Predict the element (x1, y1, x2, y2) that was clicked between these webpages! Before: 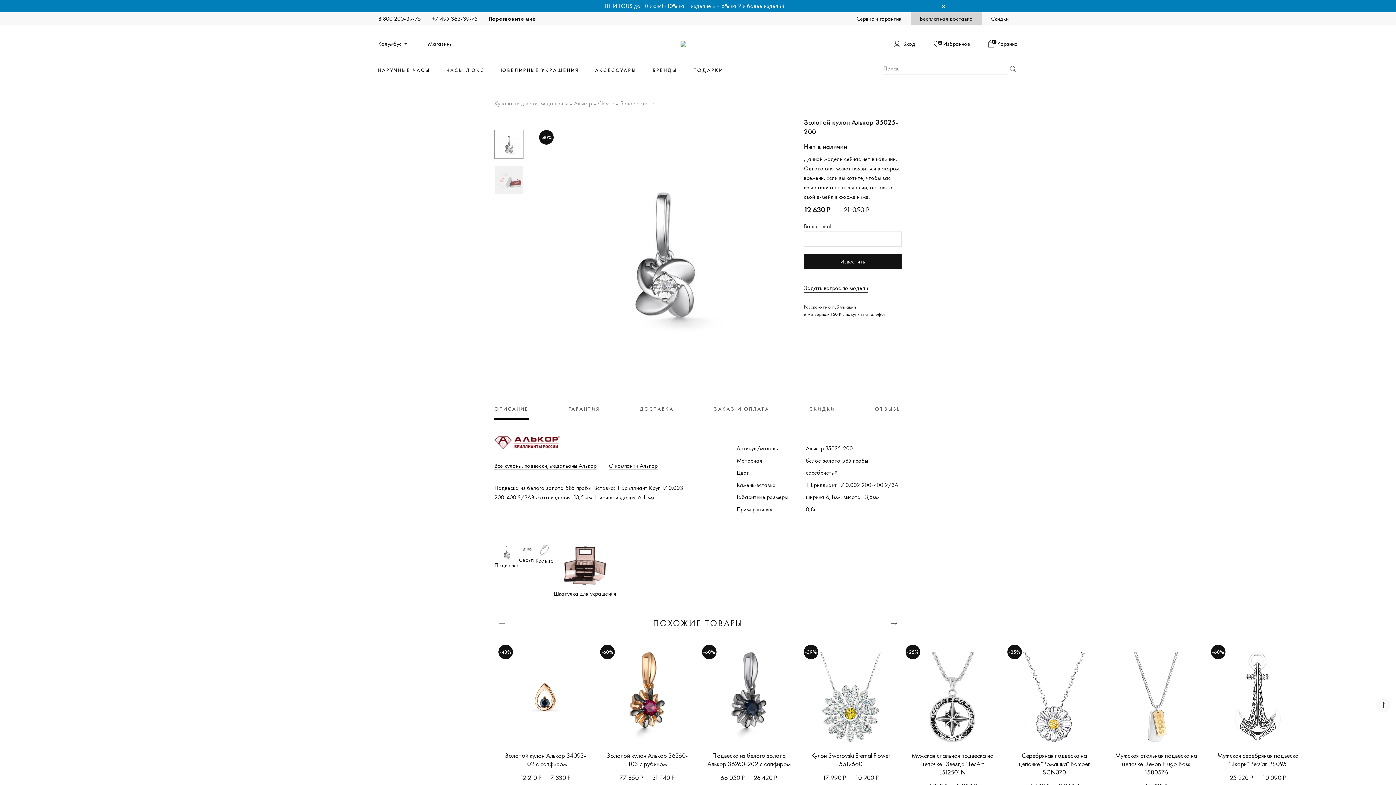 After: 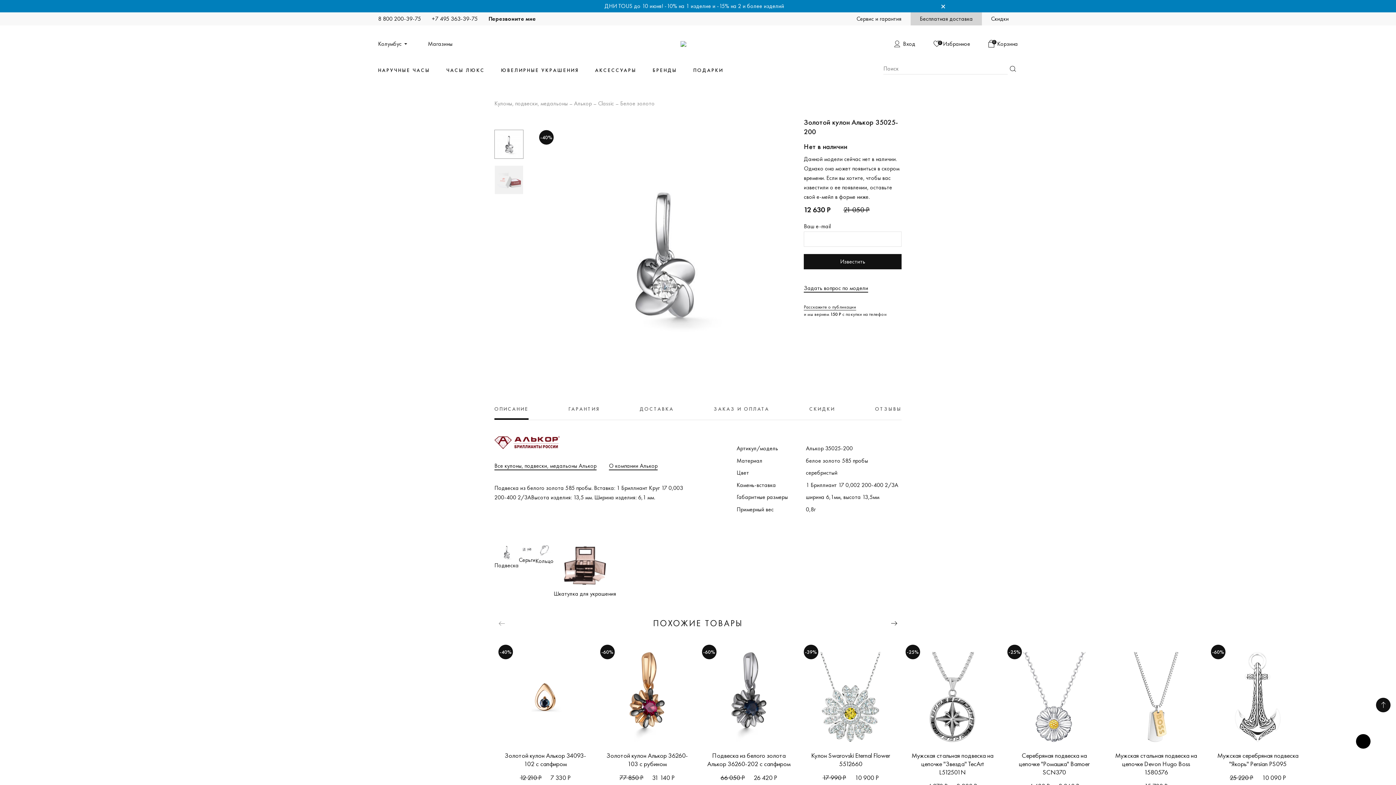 Action: bbox: (1376, 698, 1390, 712)